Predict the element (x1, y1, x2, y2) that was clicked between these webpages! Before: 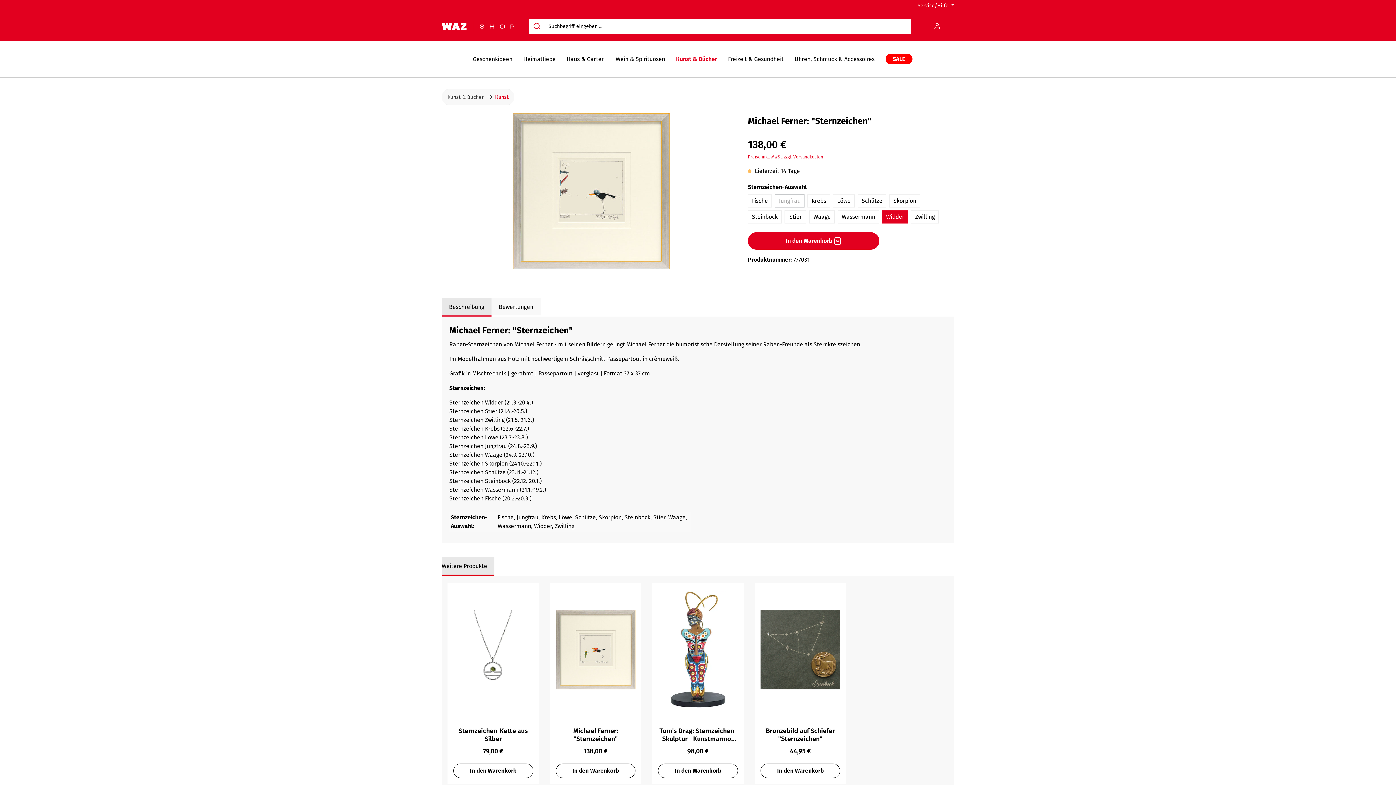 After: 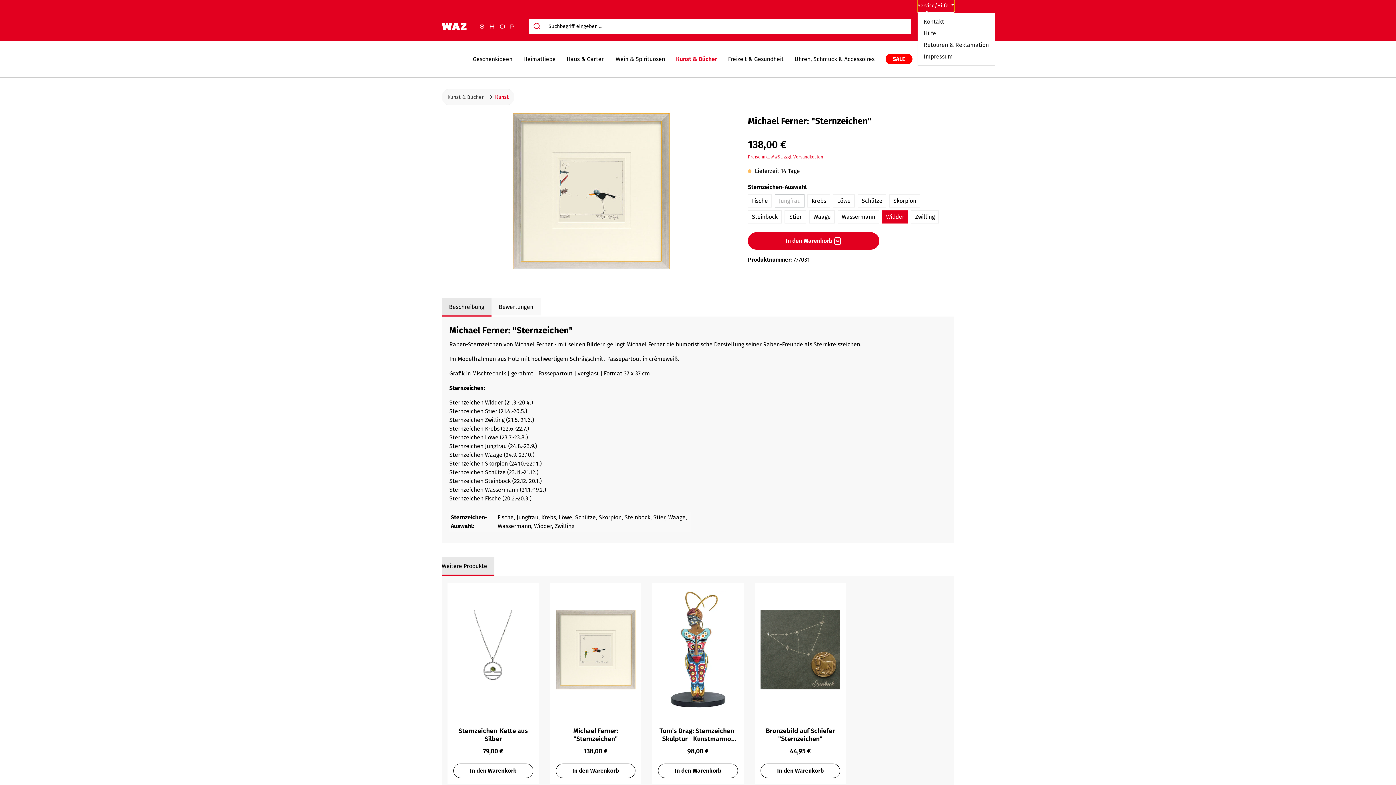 Action: label: Service/Hilfe  bbox: (917, 0, 954, 12)